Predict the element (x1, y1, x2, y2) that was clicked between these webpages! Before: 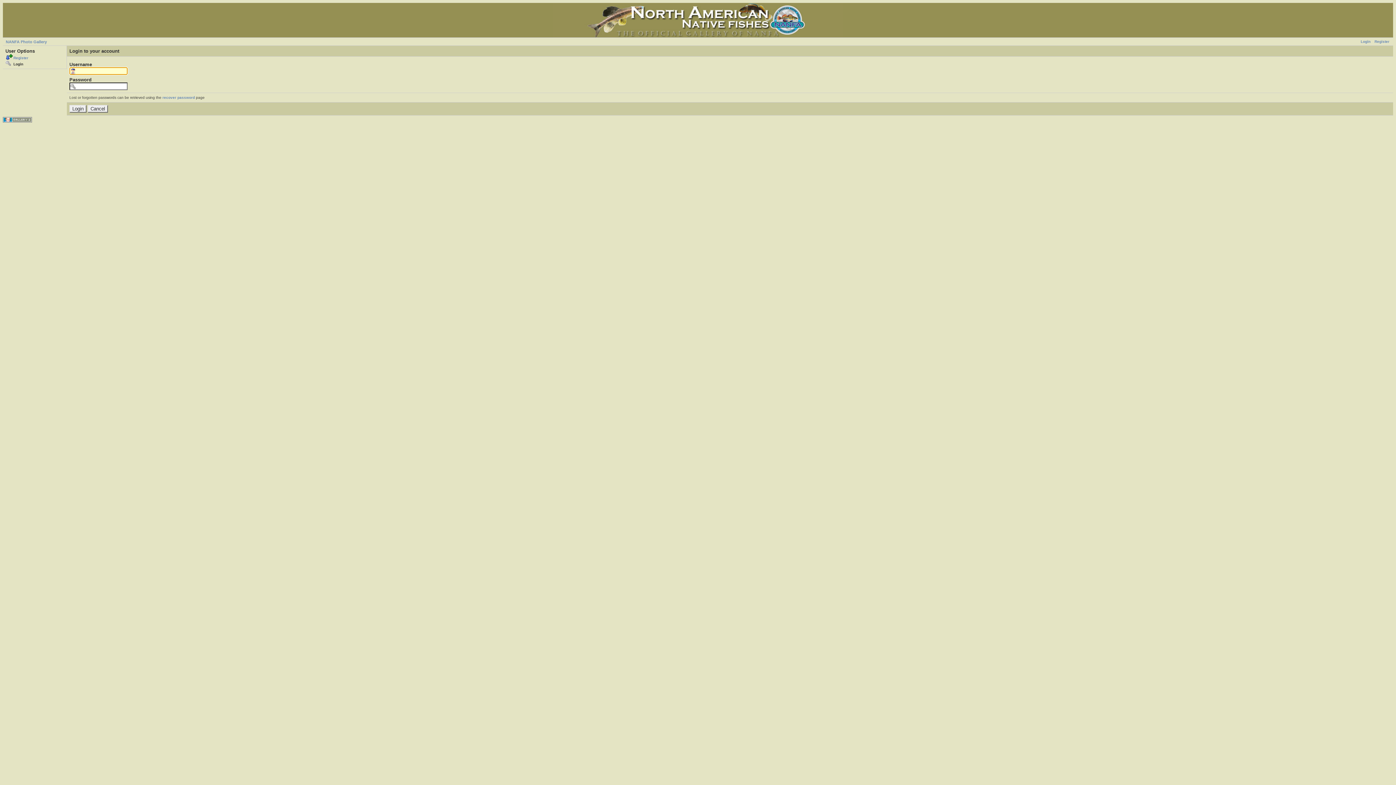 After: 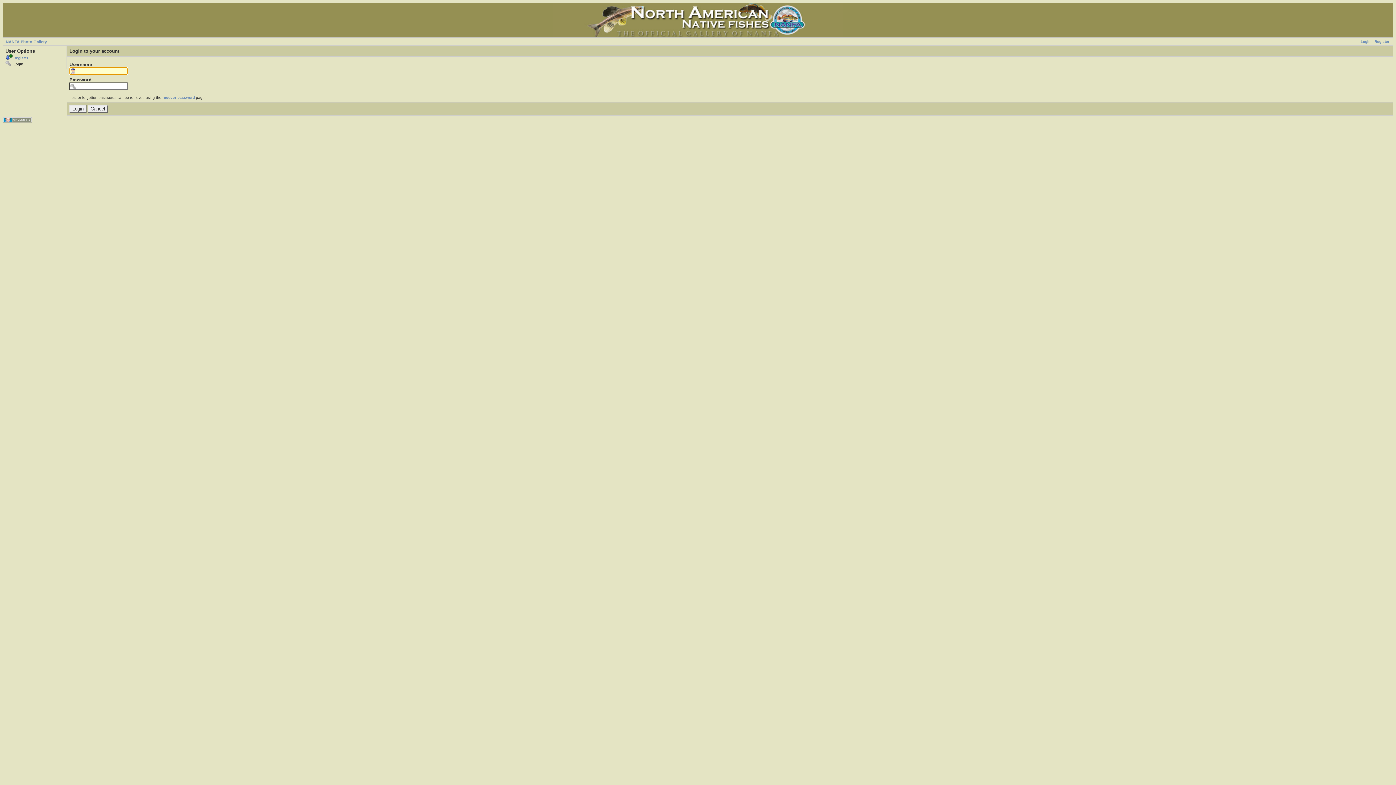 Action: label: Login bbox: (1361, 39, 1370, 43)